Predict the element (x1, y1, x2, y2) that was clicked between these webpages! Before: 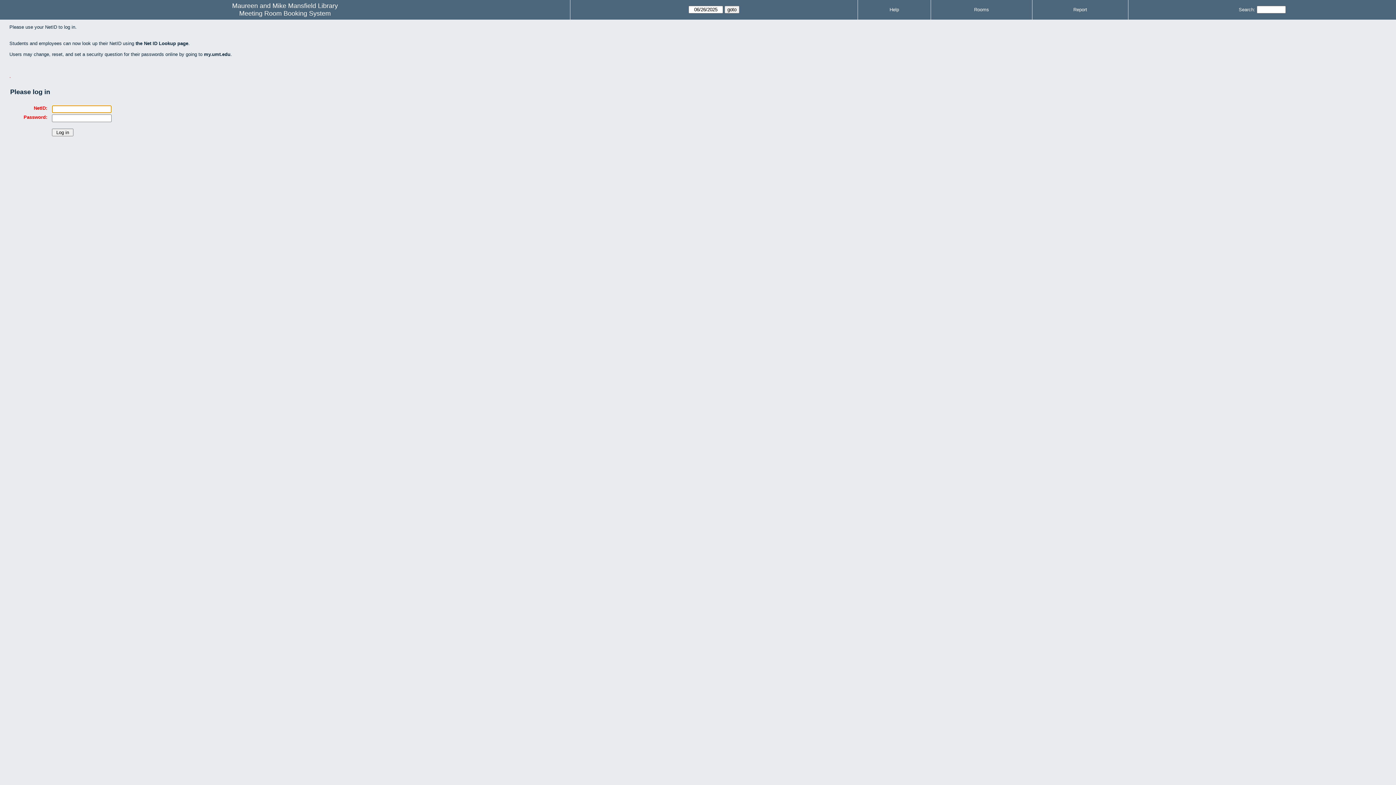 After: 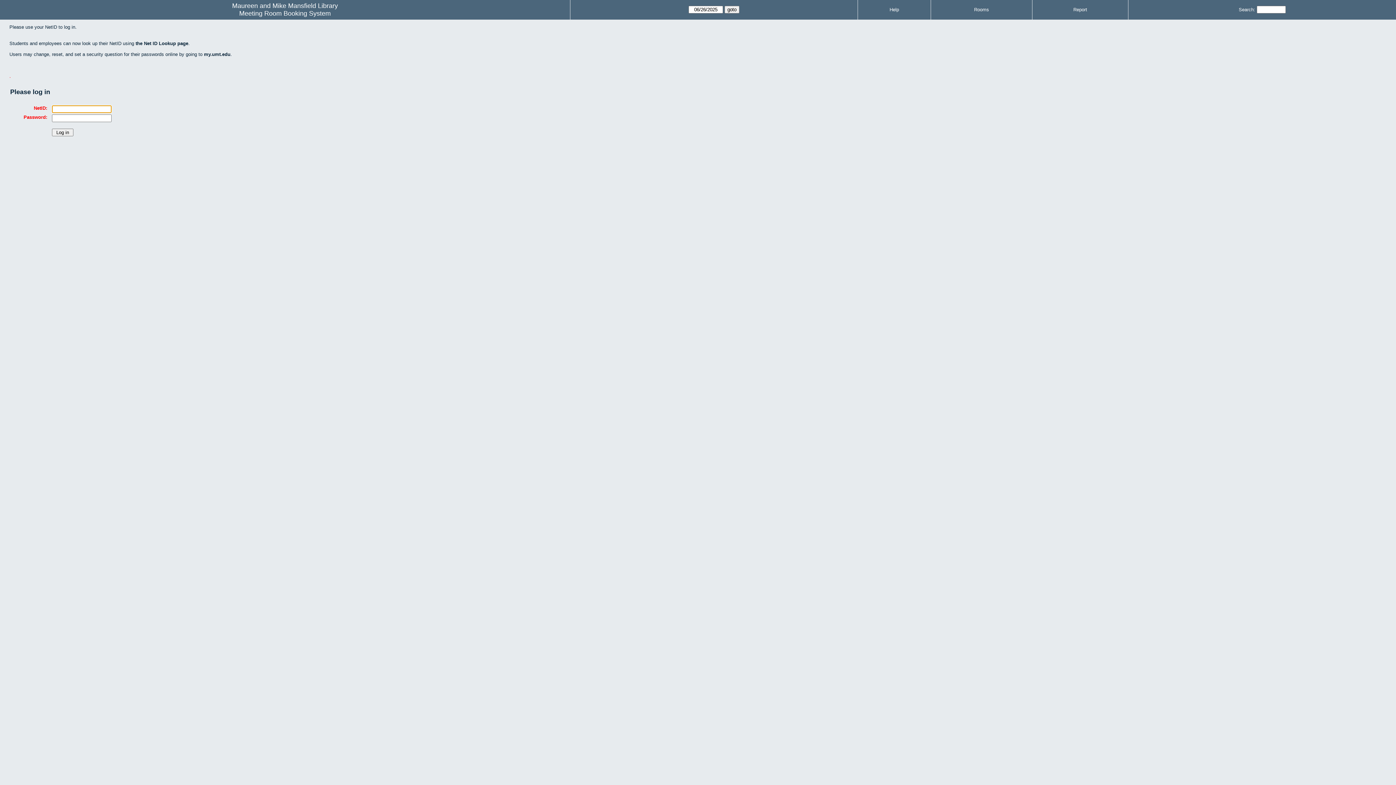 Action: label: Rooms bbox: (974, 6, 989, 12)